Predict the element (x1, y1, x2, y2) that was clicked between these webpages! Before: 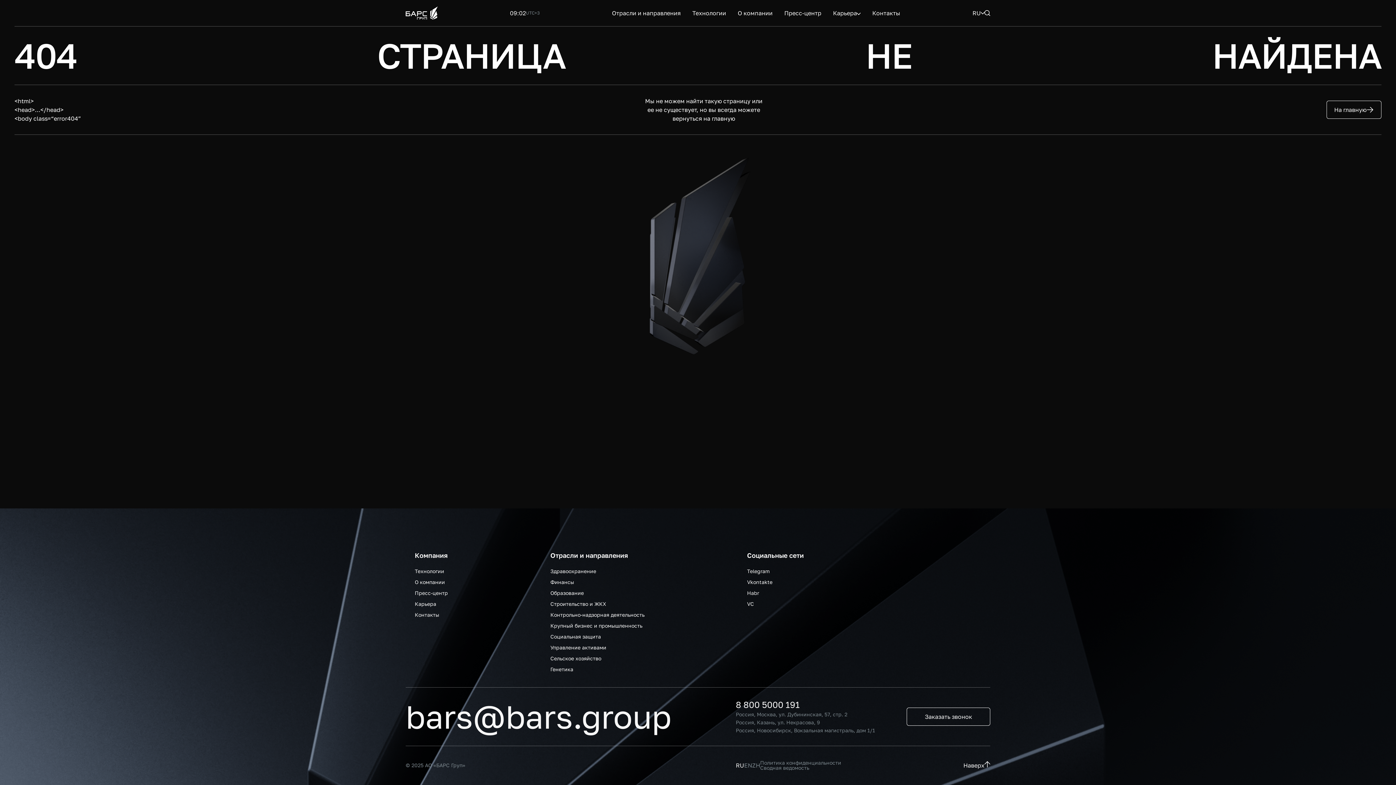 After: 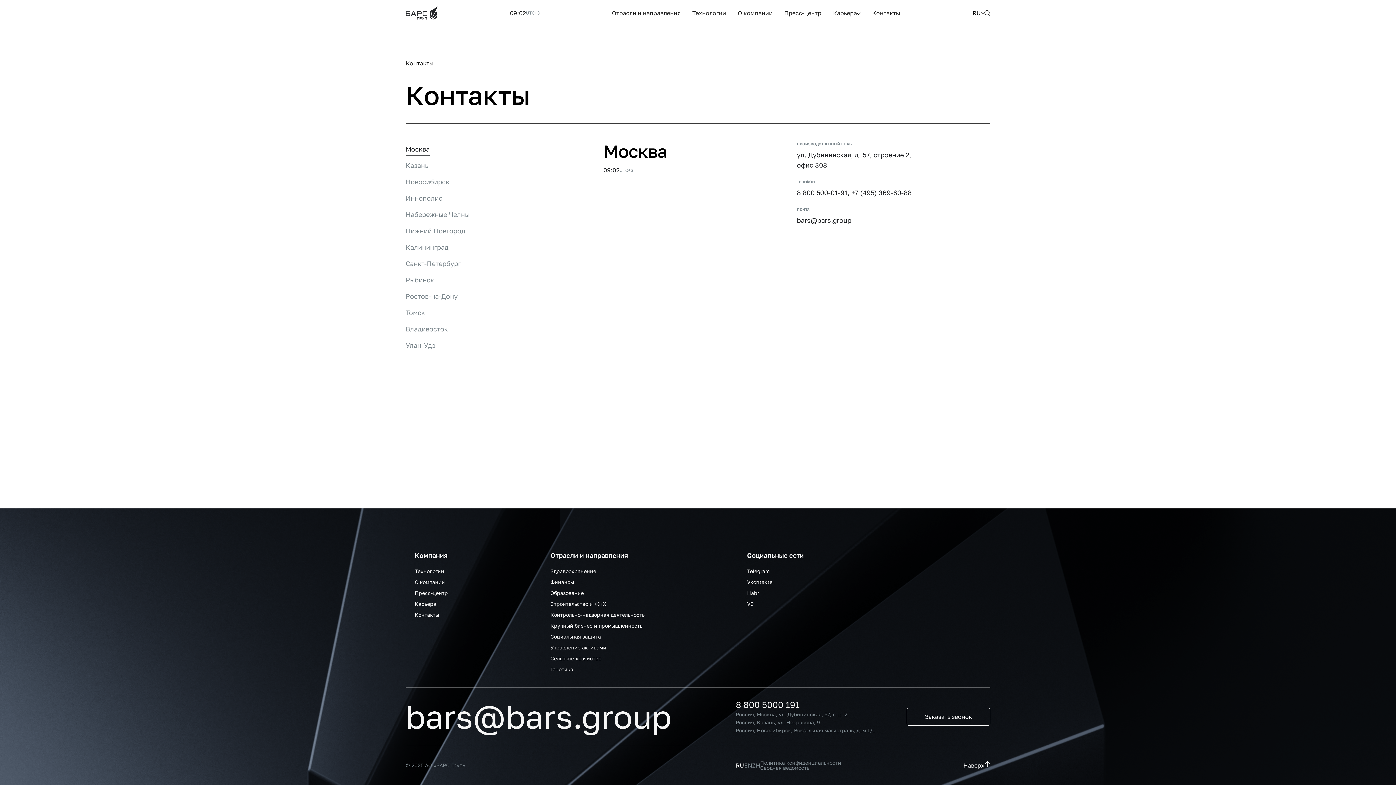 Action: bbox: (414, 610, 439, 617) label: Контакты